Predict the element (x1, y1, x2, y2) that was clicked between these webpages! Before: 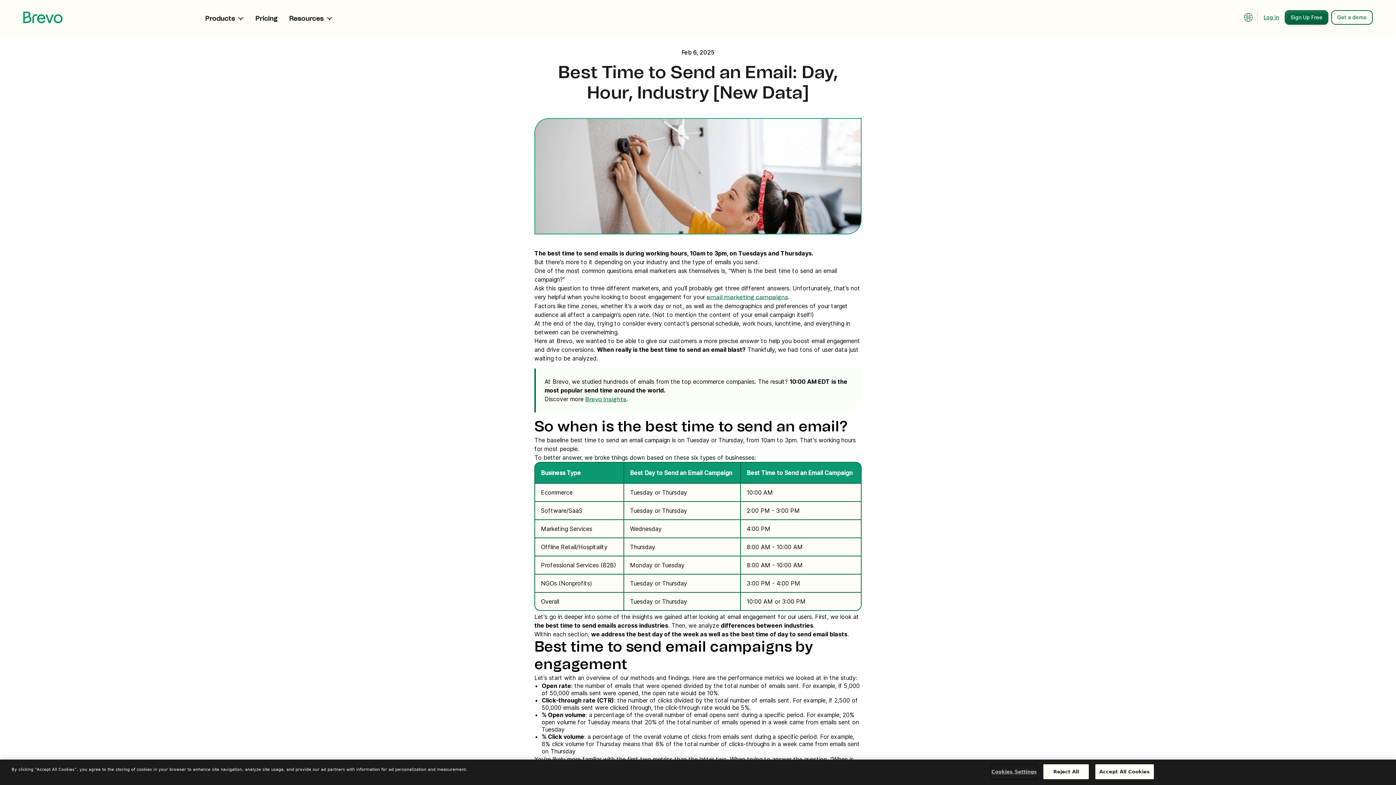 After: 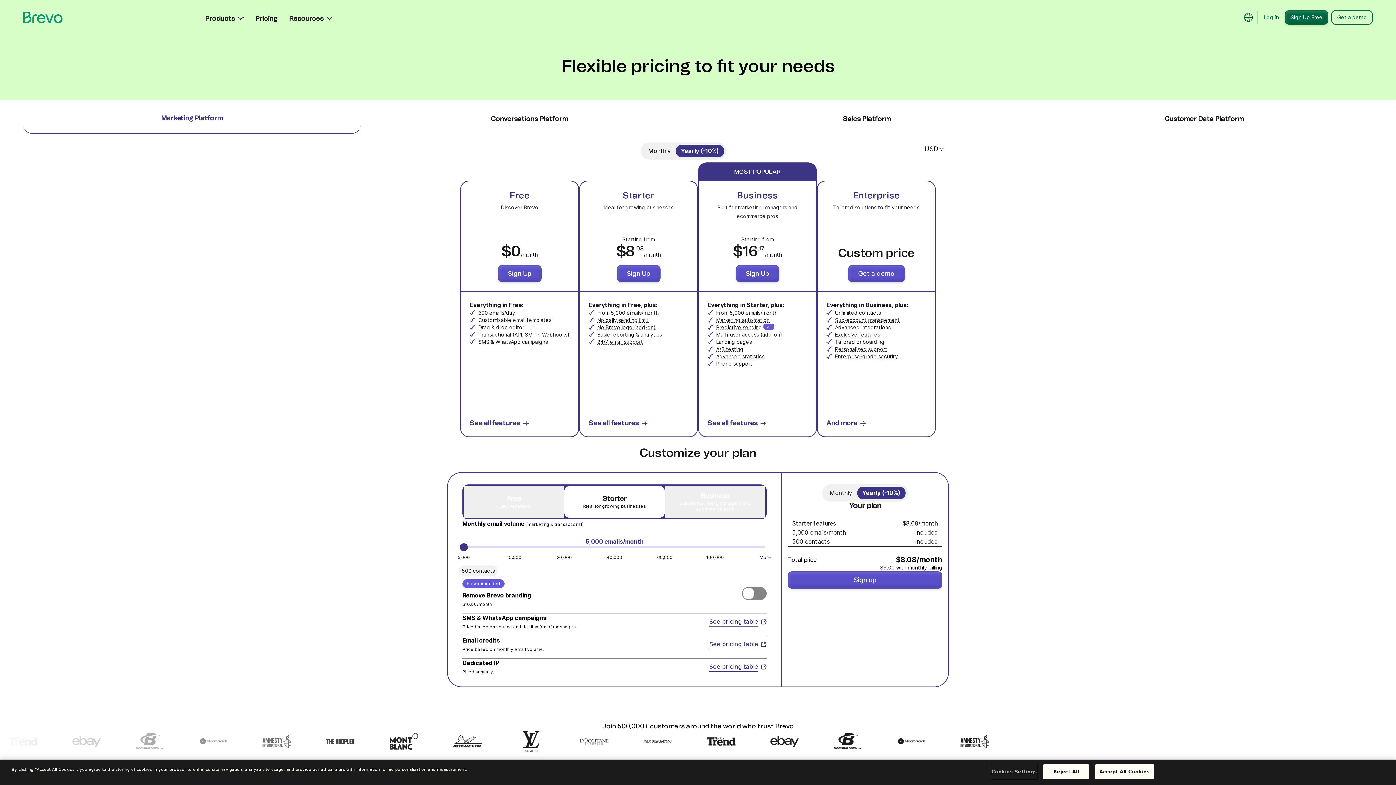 Action: label: Pricing bbox: (255, 14, 277, 23)